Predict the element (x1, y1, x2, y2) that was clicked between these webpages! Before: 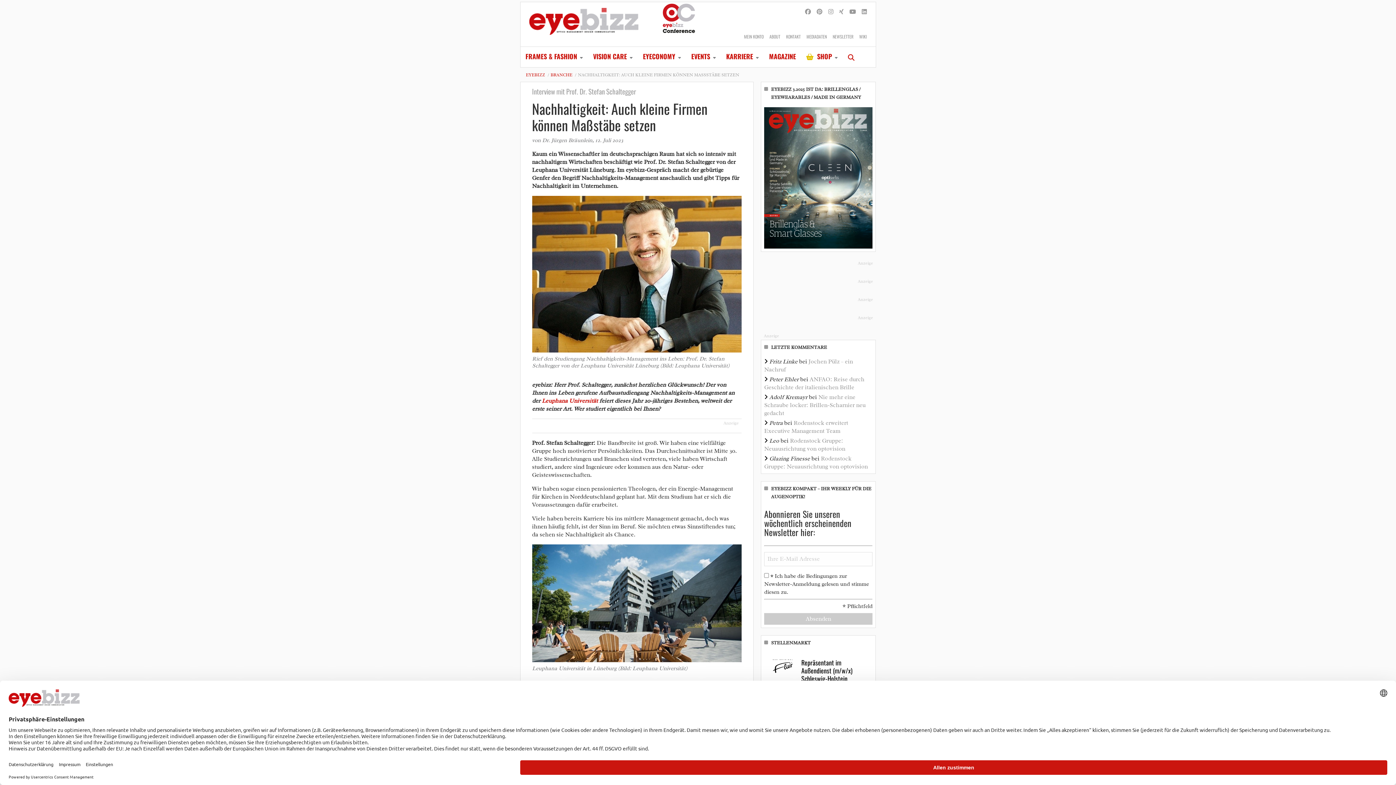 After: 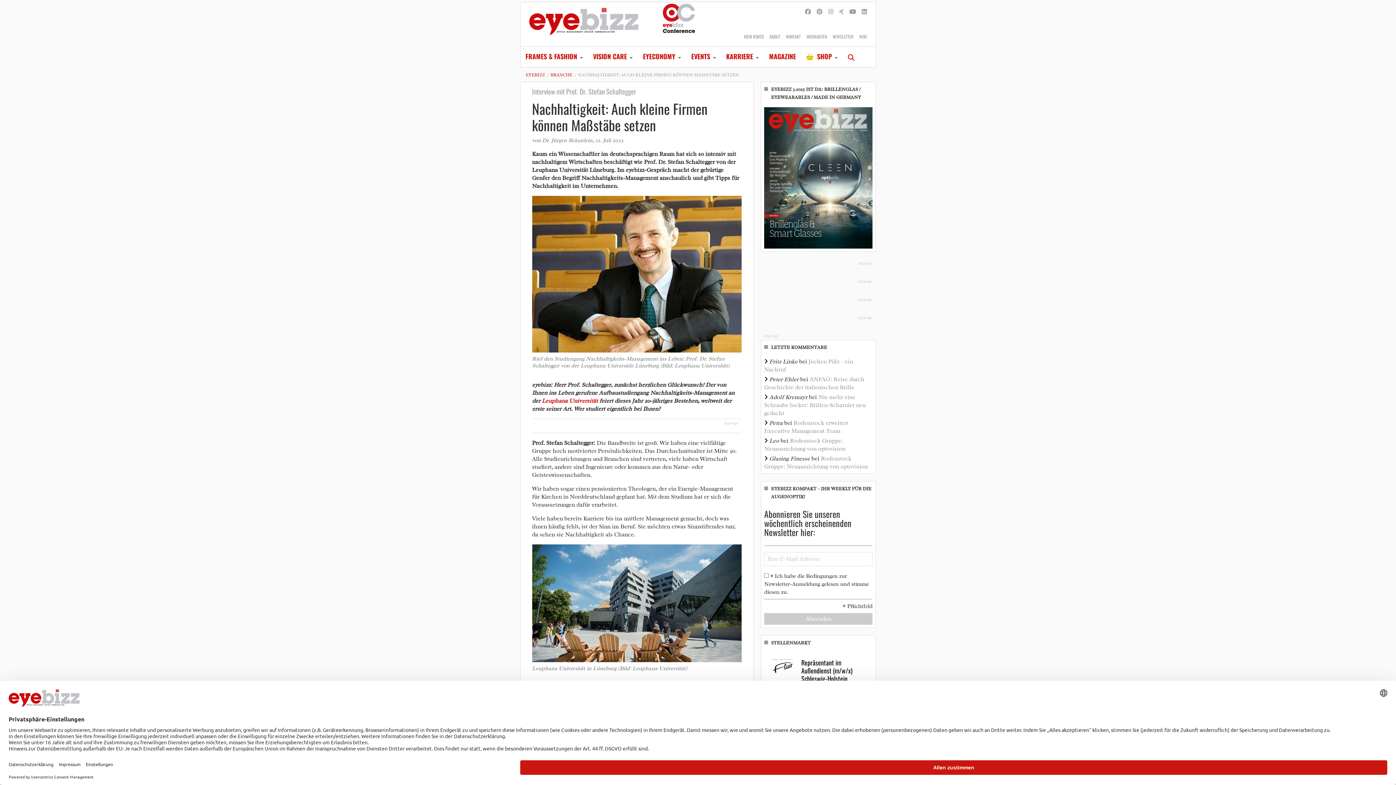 Action: bbox: (532, 270, 741, 277)